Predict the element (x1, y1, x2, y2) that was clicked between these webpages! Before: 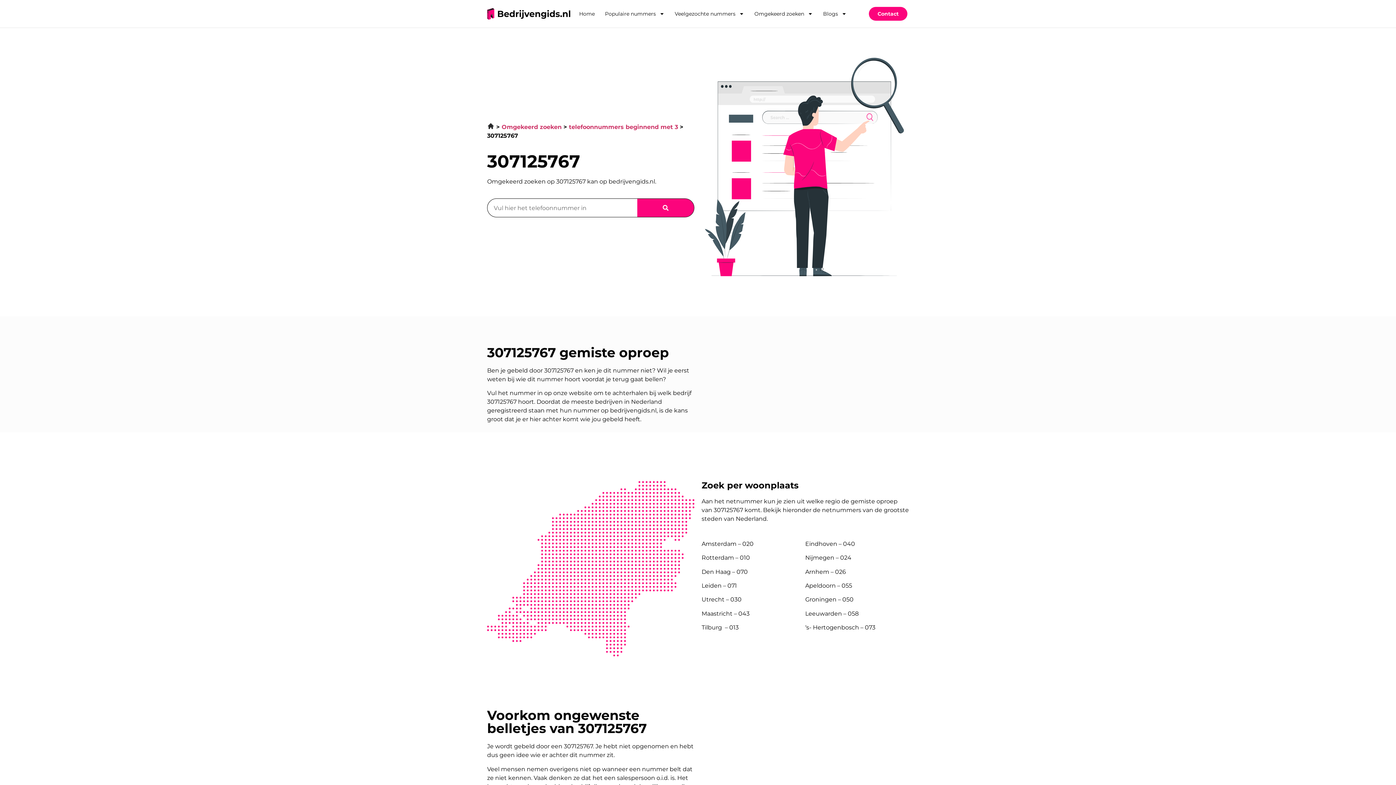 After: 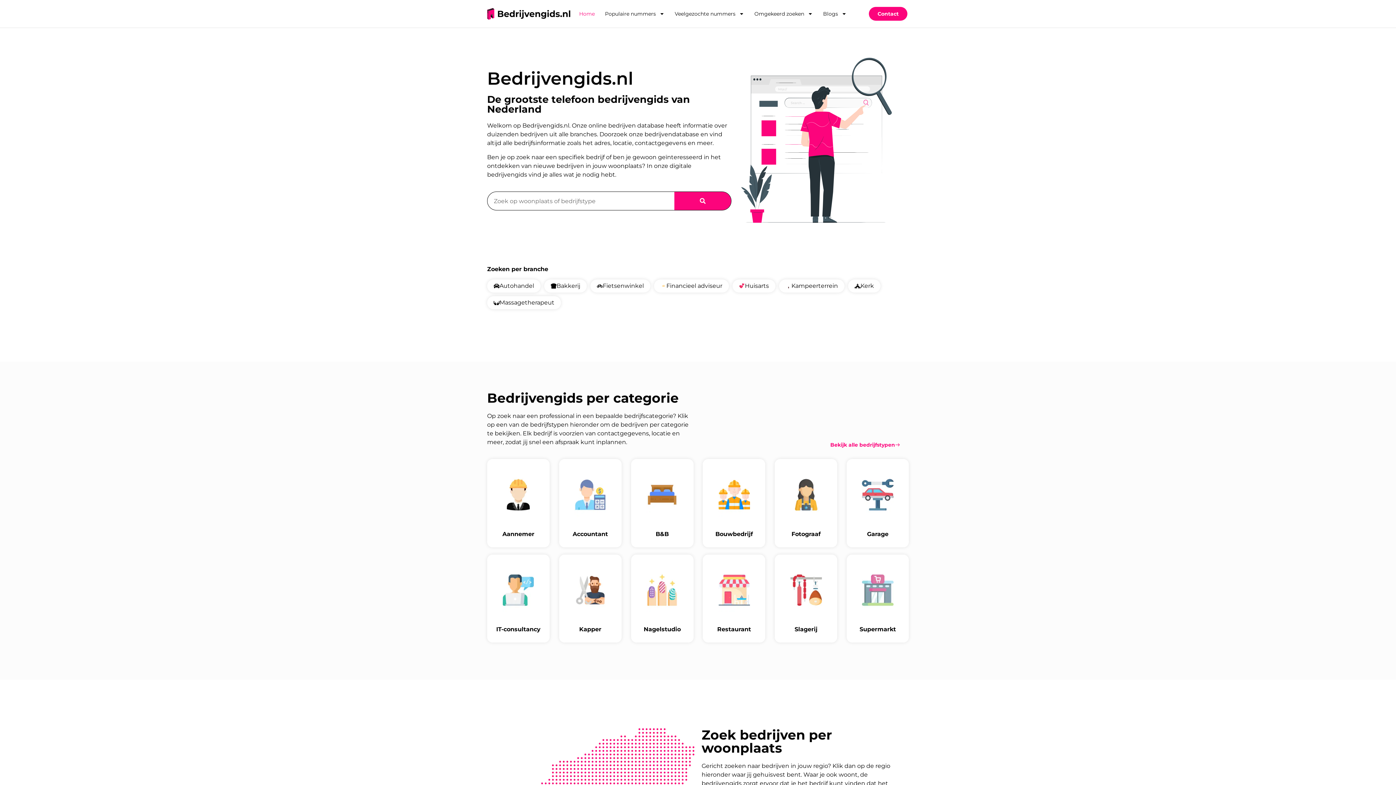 Action: bbox: (579, 5, 594, 22) label: Home